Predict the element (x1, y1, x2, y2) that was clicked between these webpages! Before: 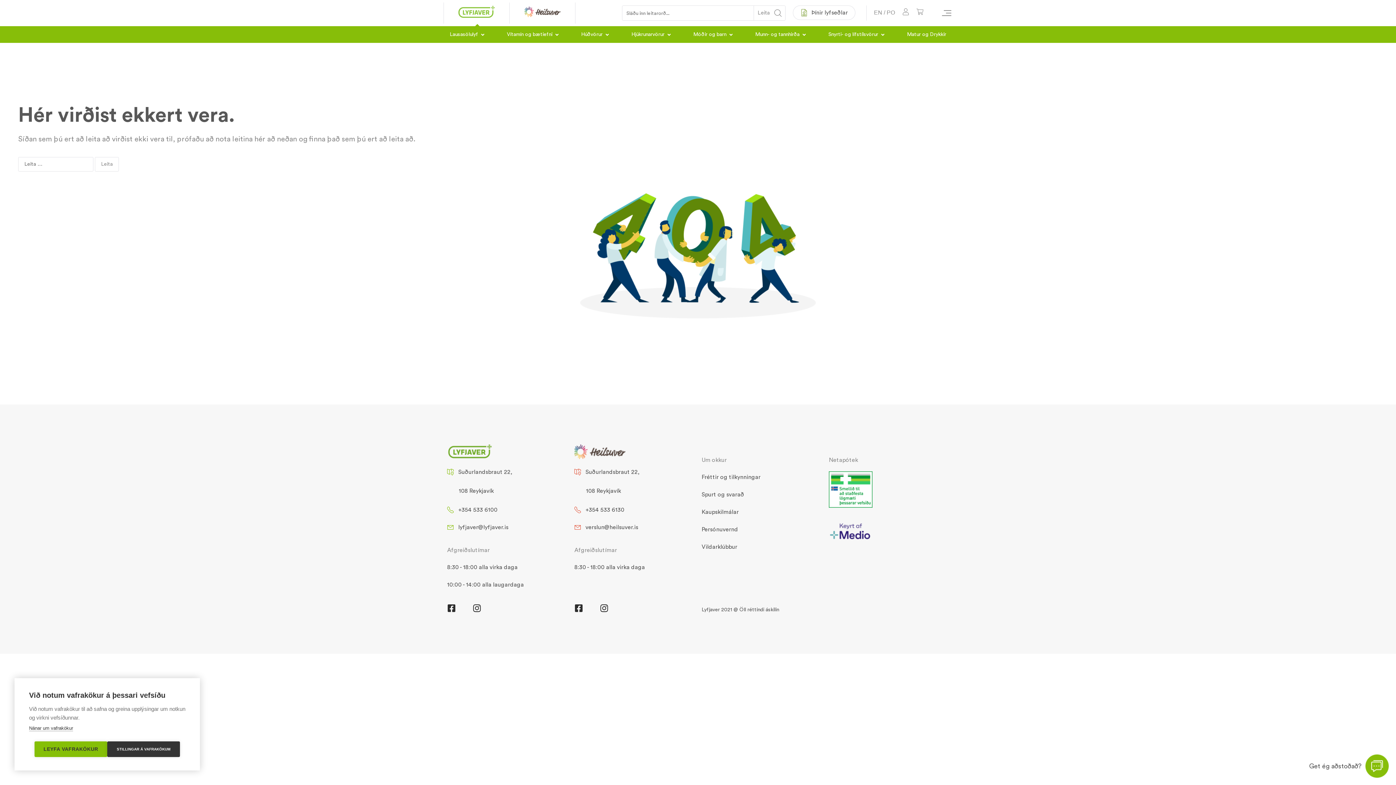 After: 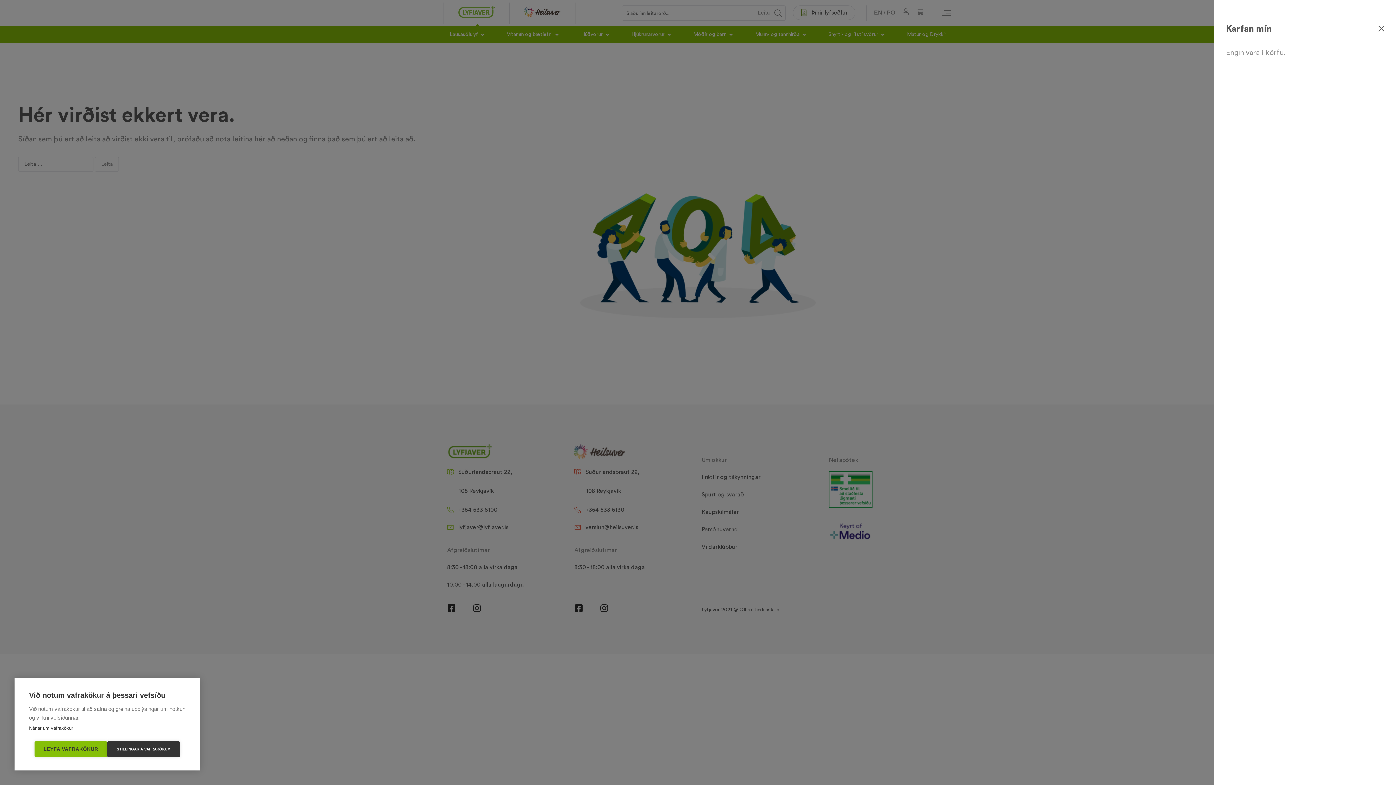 Action: label: 0 kr.0 vörur bbox: (913, 8, 927, 17)